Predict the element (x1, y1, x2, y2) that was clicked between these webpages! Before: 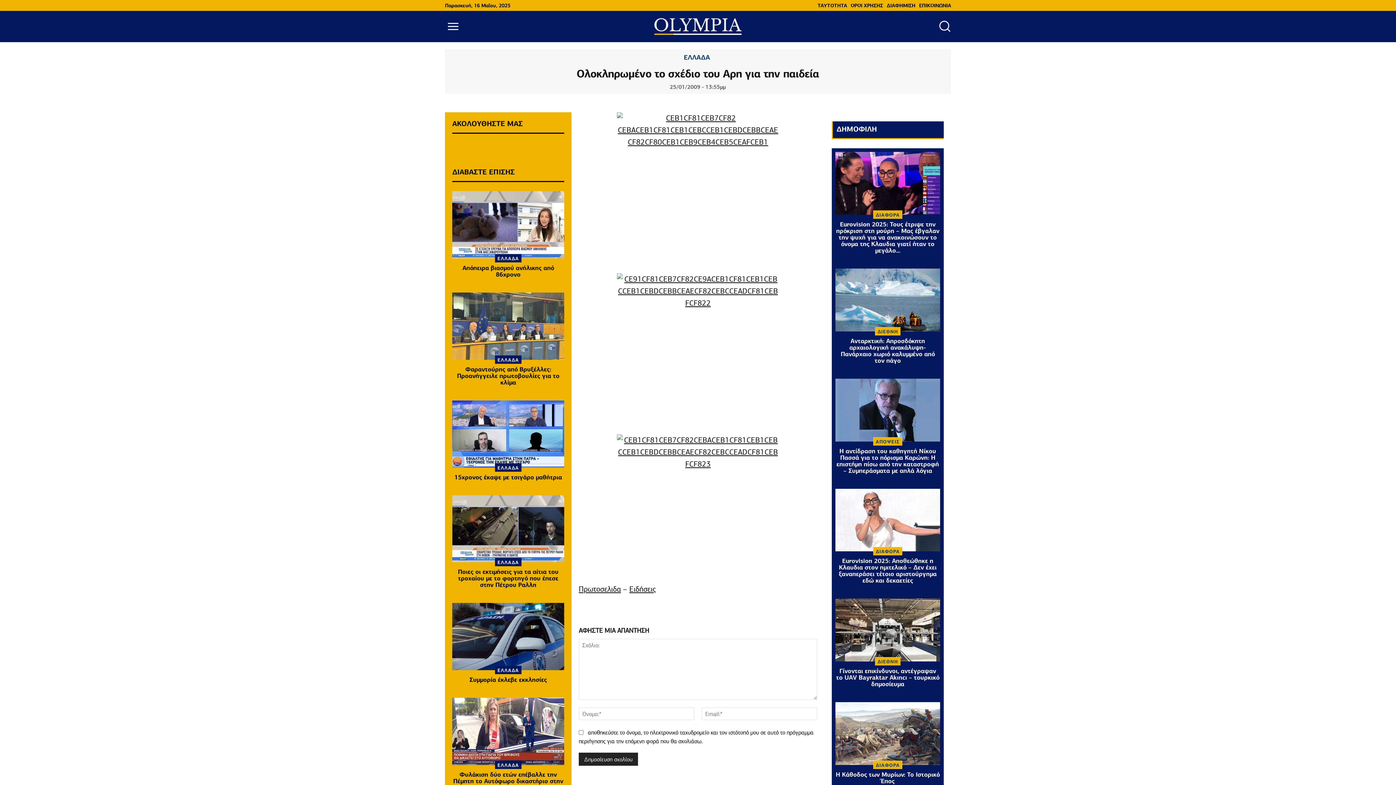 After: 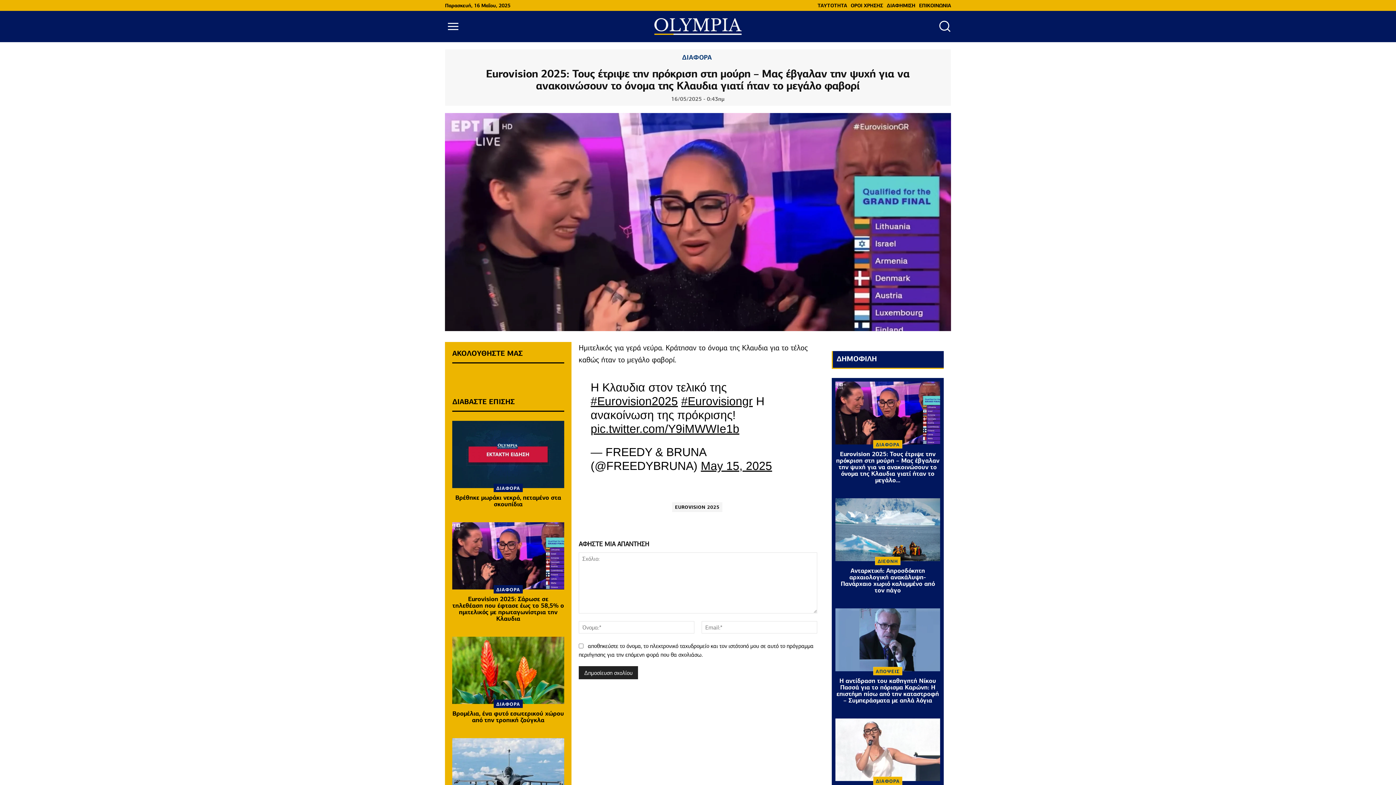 Action: bbox: (835, 152, 940, 214)